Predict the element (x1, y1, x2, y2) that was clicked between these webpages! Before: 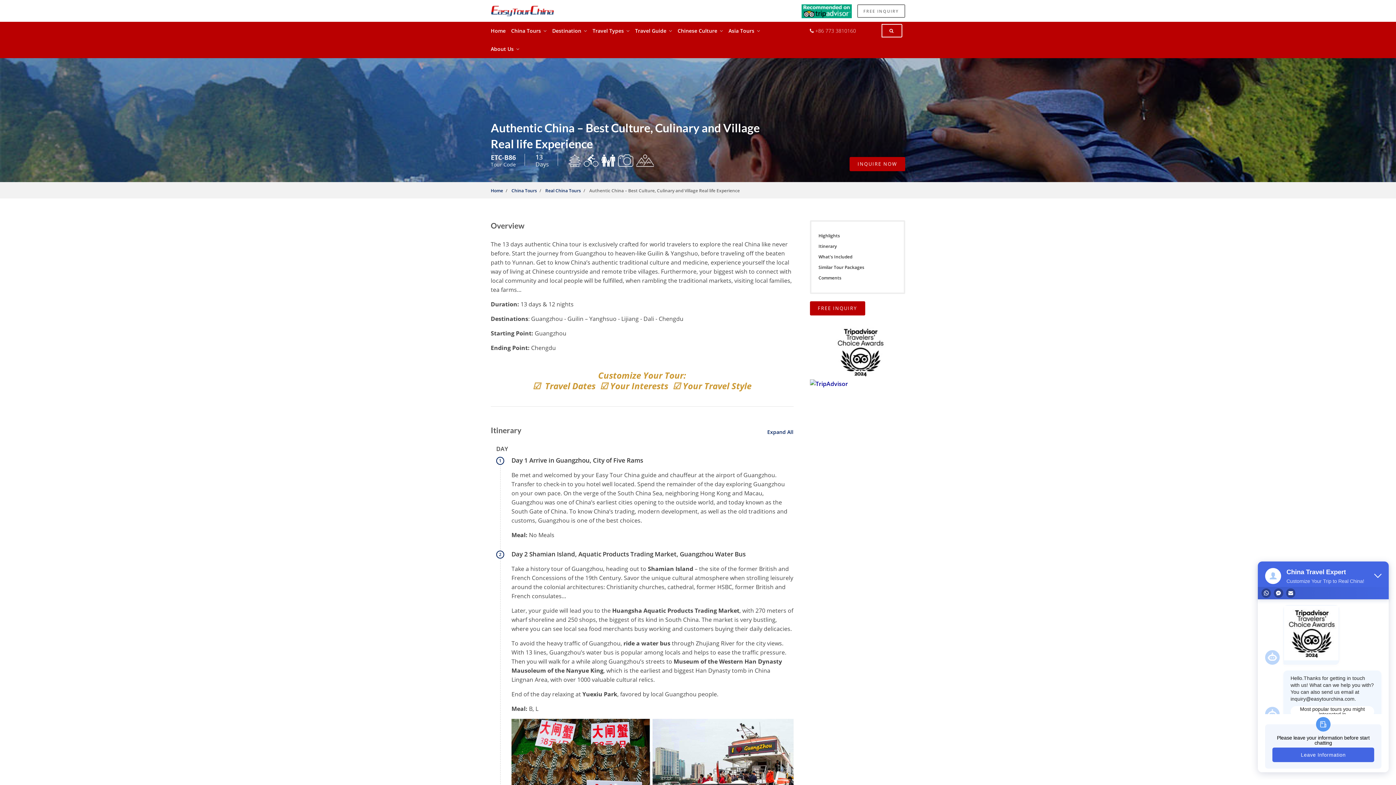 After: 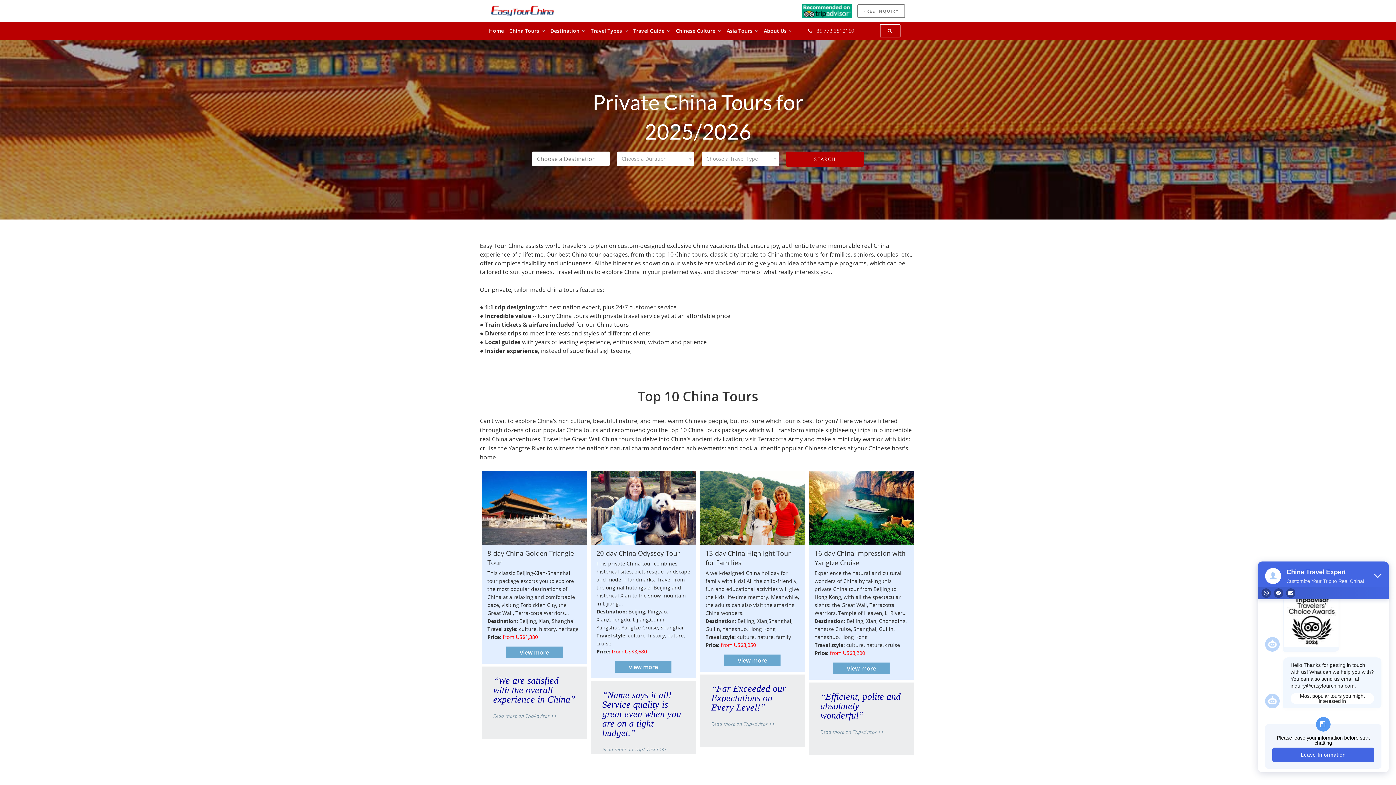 Action: label: China Tours bbox: (511, 187, 544, 193)